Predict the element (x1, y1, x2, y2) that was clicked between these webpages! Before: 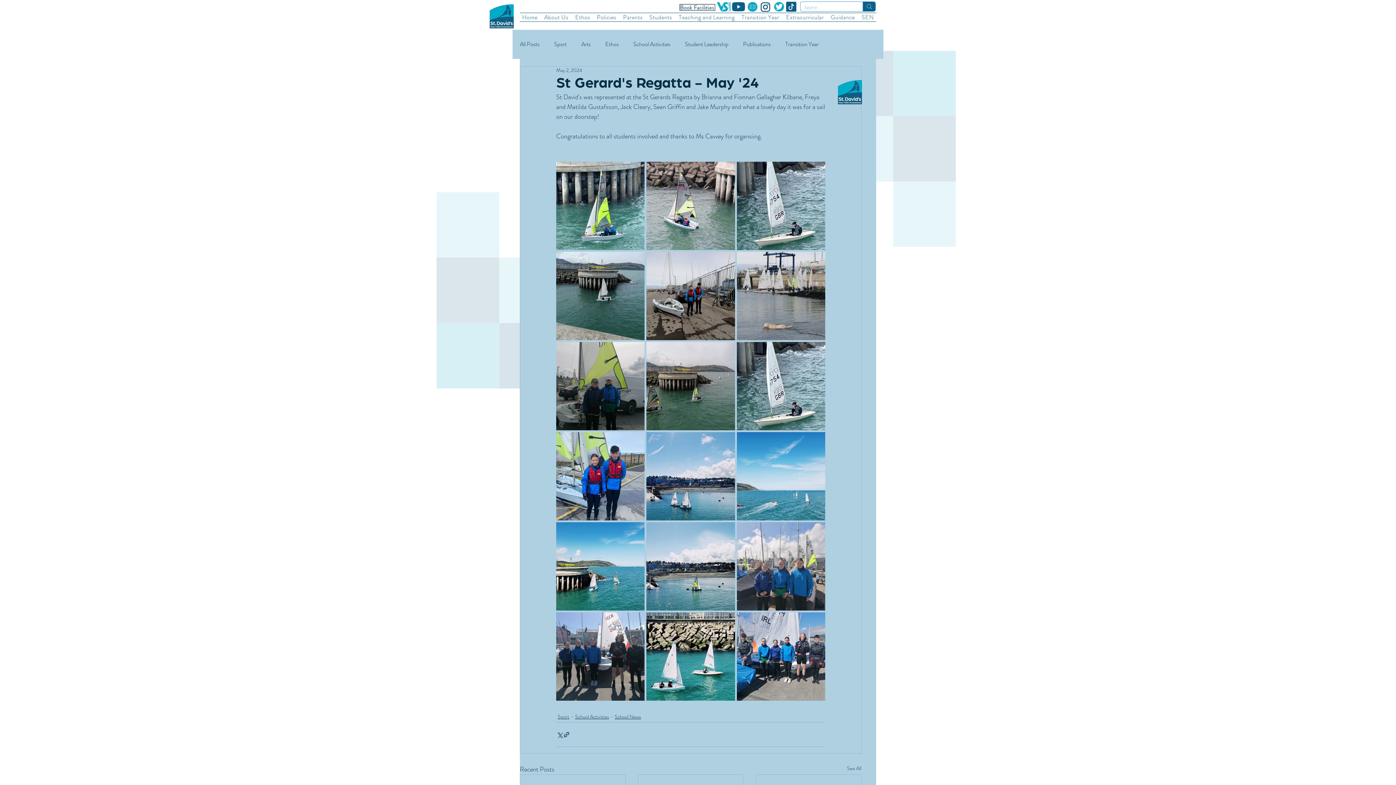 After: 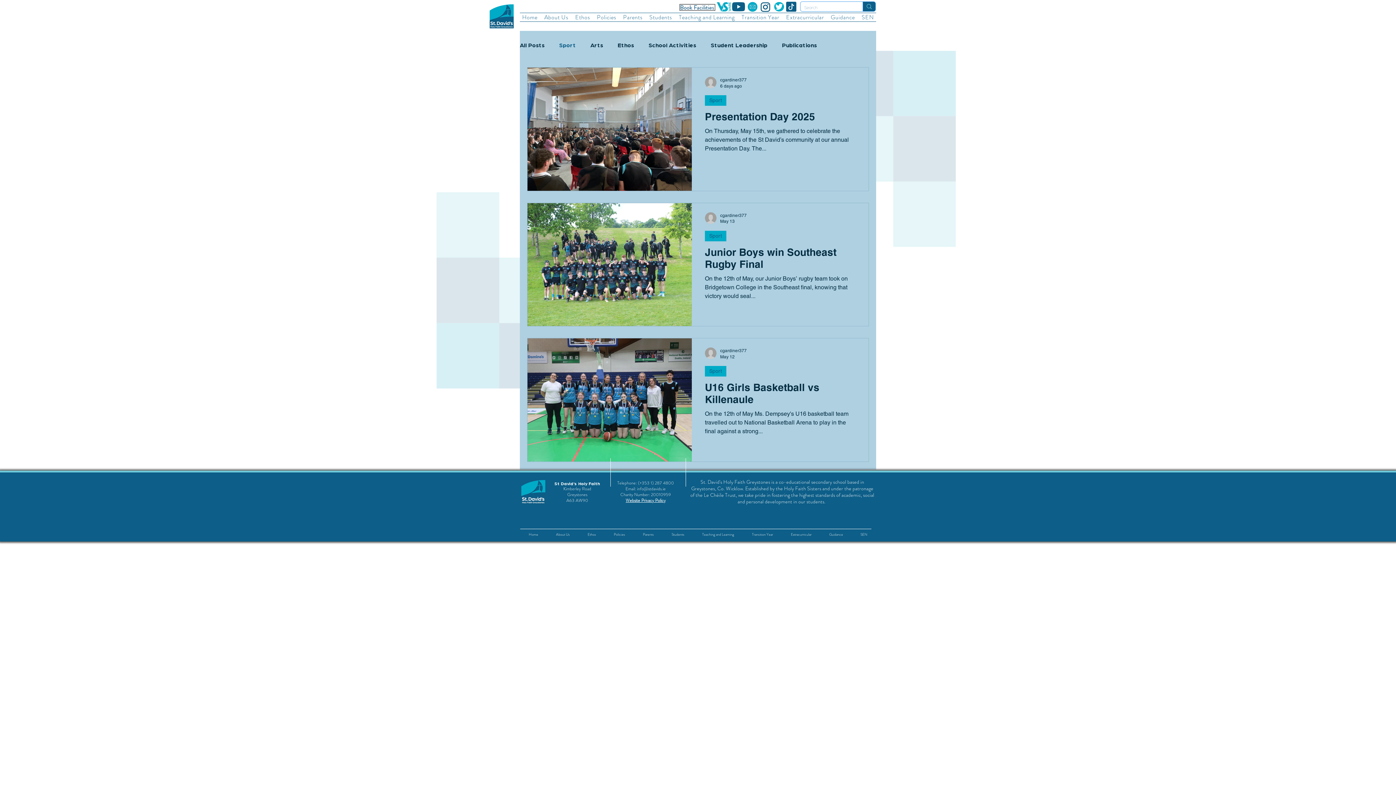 Action: bbox: (557, 713, 569, 720) label: Sport